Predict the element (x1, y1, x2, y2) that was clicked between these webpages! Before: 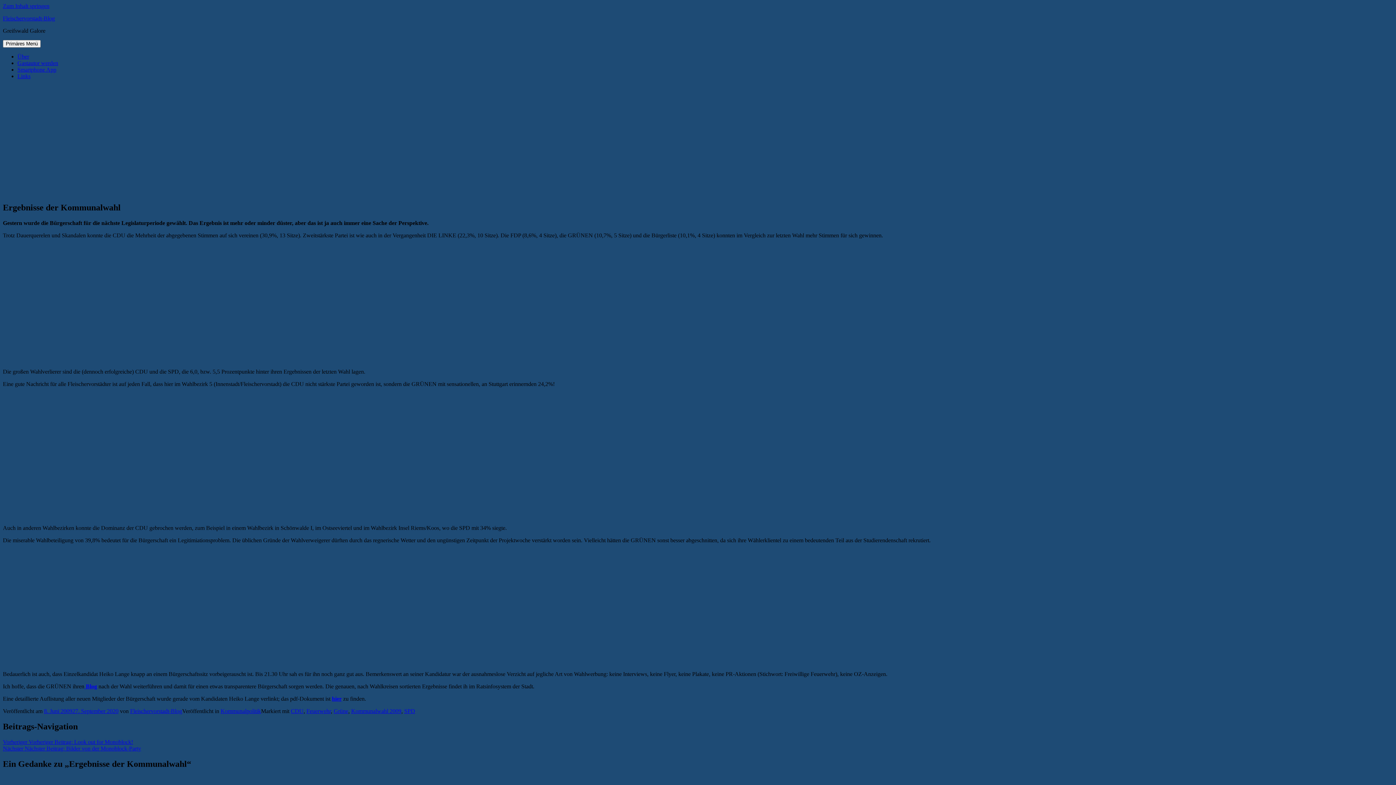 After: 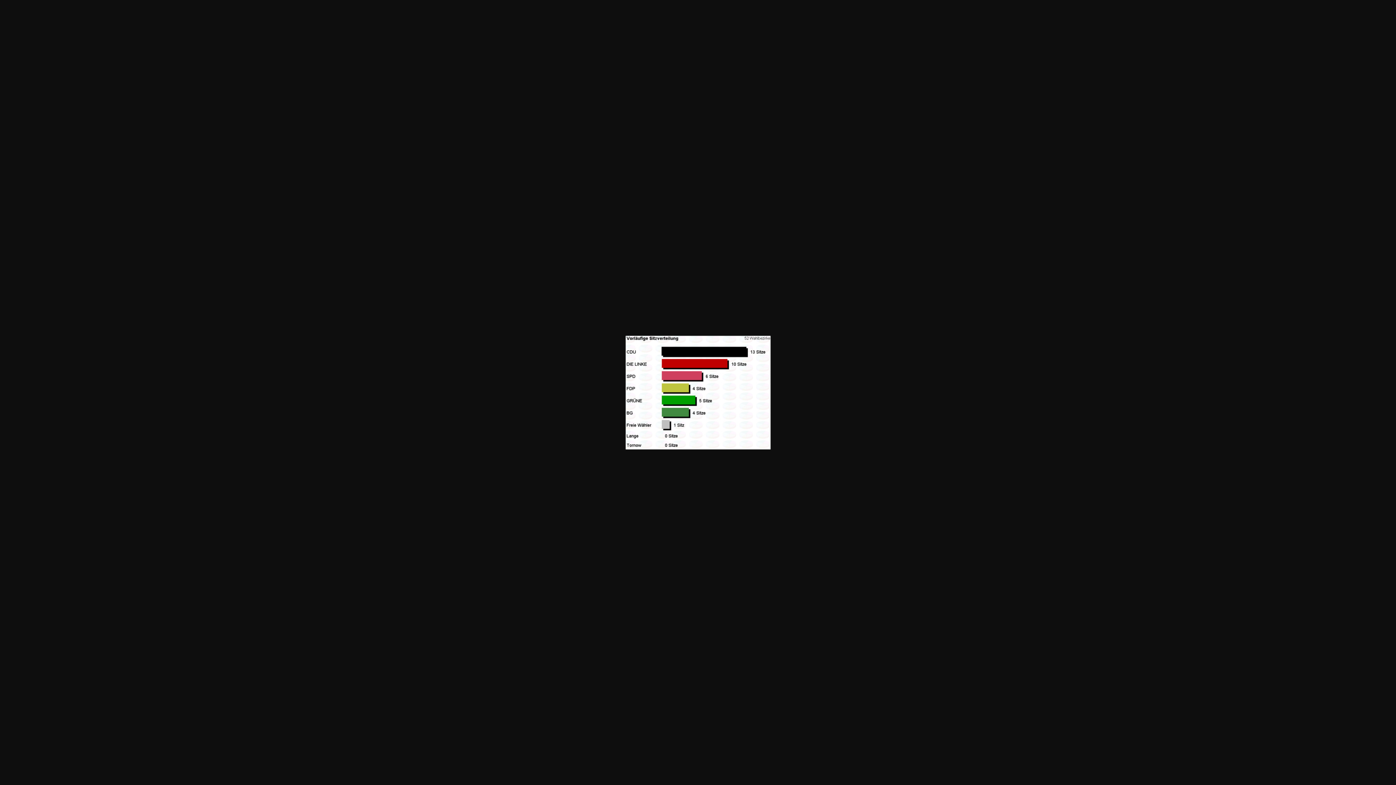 Action: bbox: (17, 658, 162, 665)